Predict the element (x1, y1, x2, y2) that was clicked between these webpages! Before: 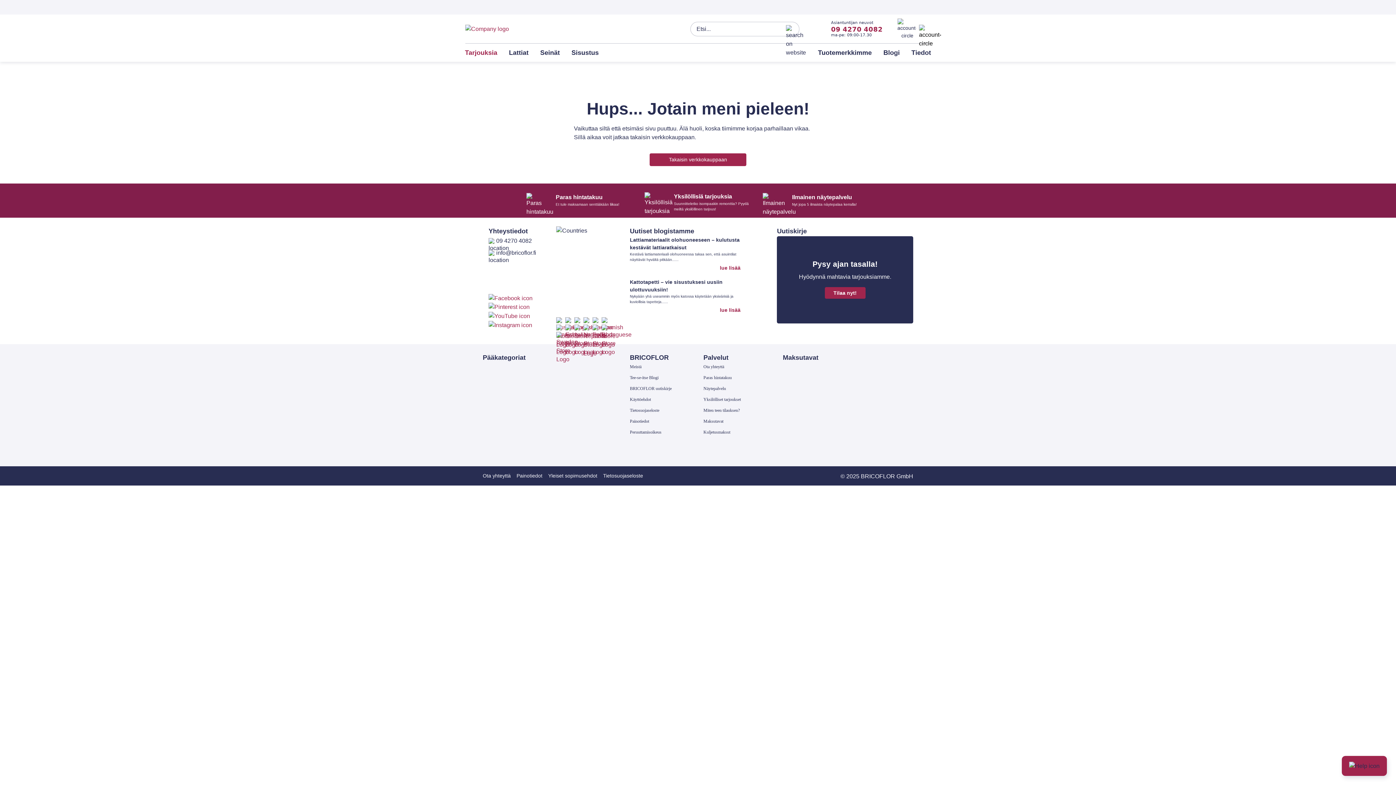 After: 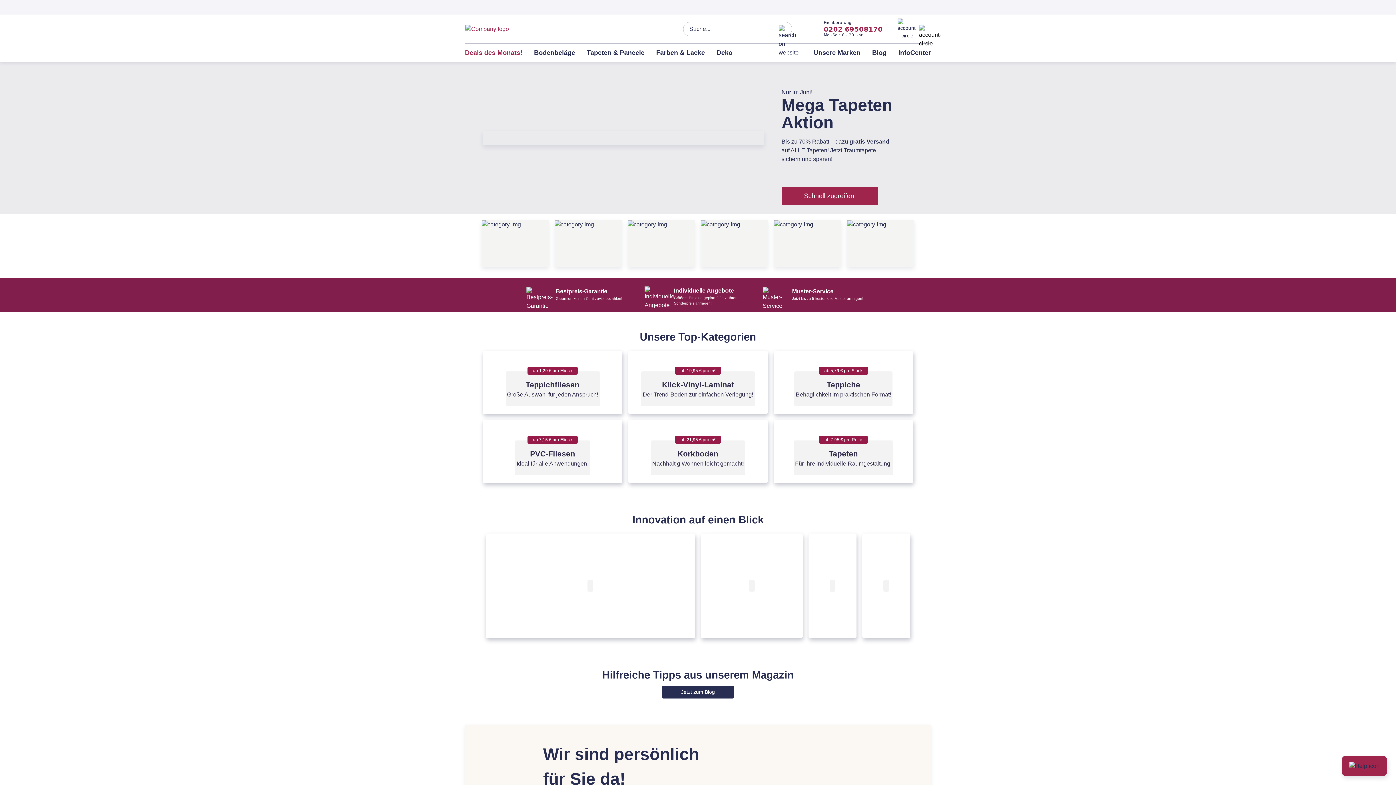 Action: bbox: (591, 315, 600, 322)